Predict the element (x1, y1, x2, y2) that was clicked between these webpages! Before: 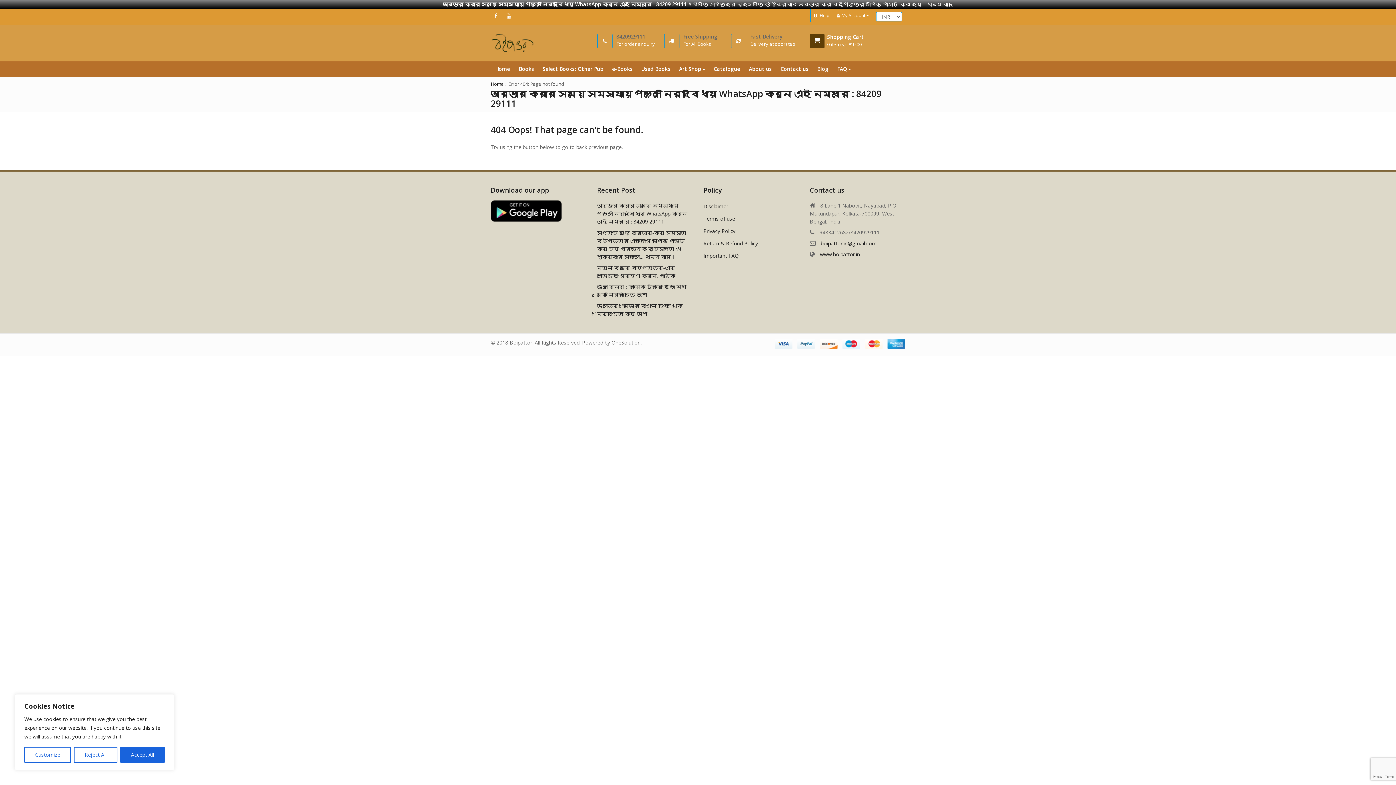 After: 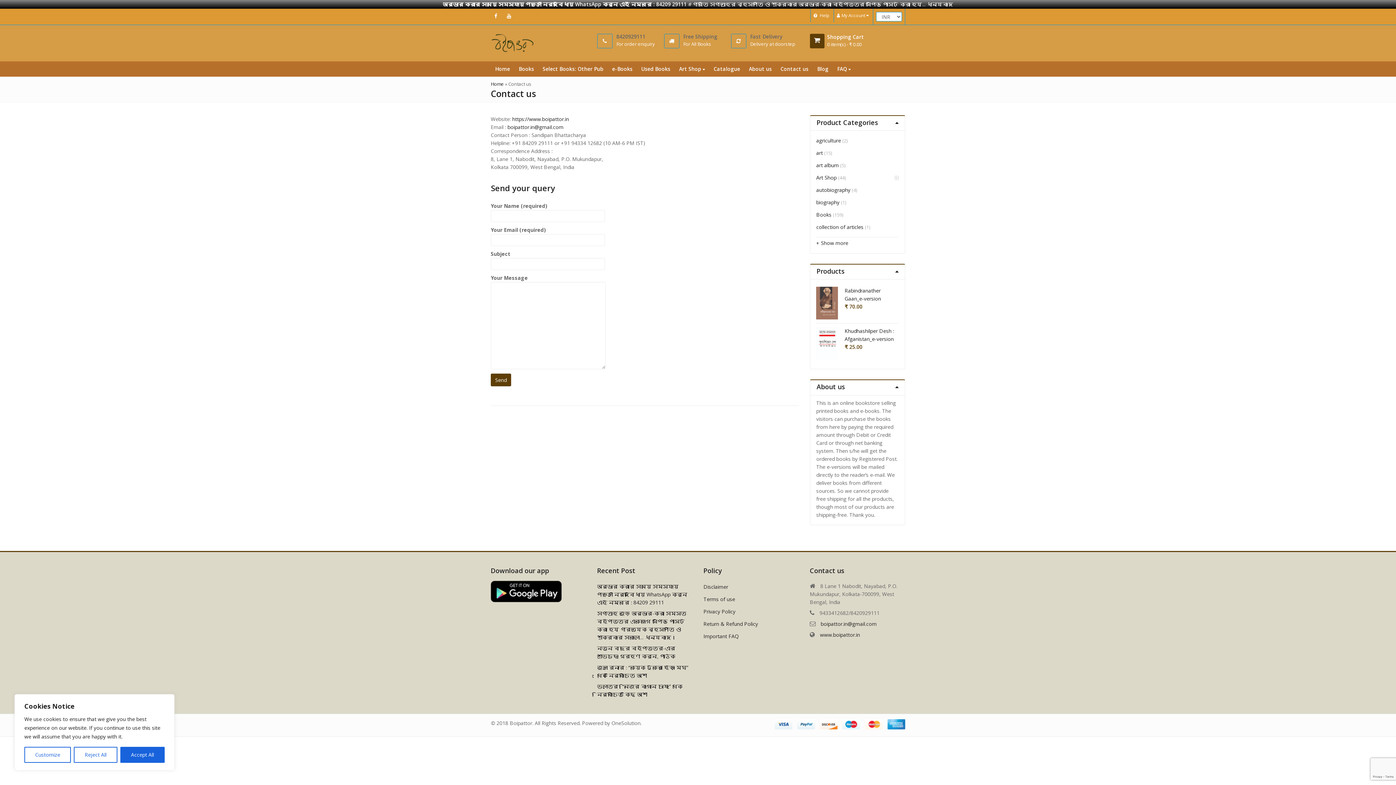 Action: bbox: (776, 61, 813, 76) label: Contact us